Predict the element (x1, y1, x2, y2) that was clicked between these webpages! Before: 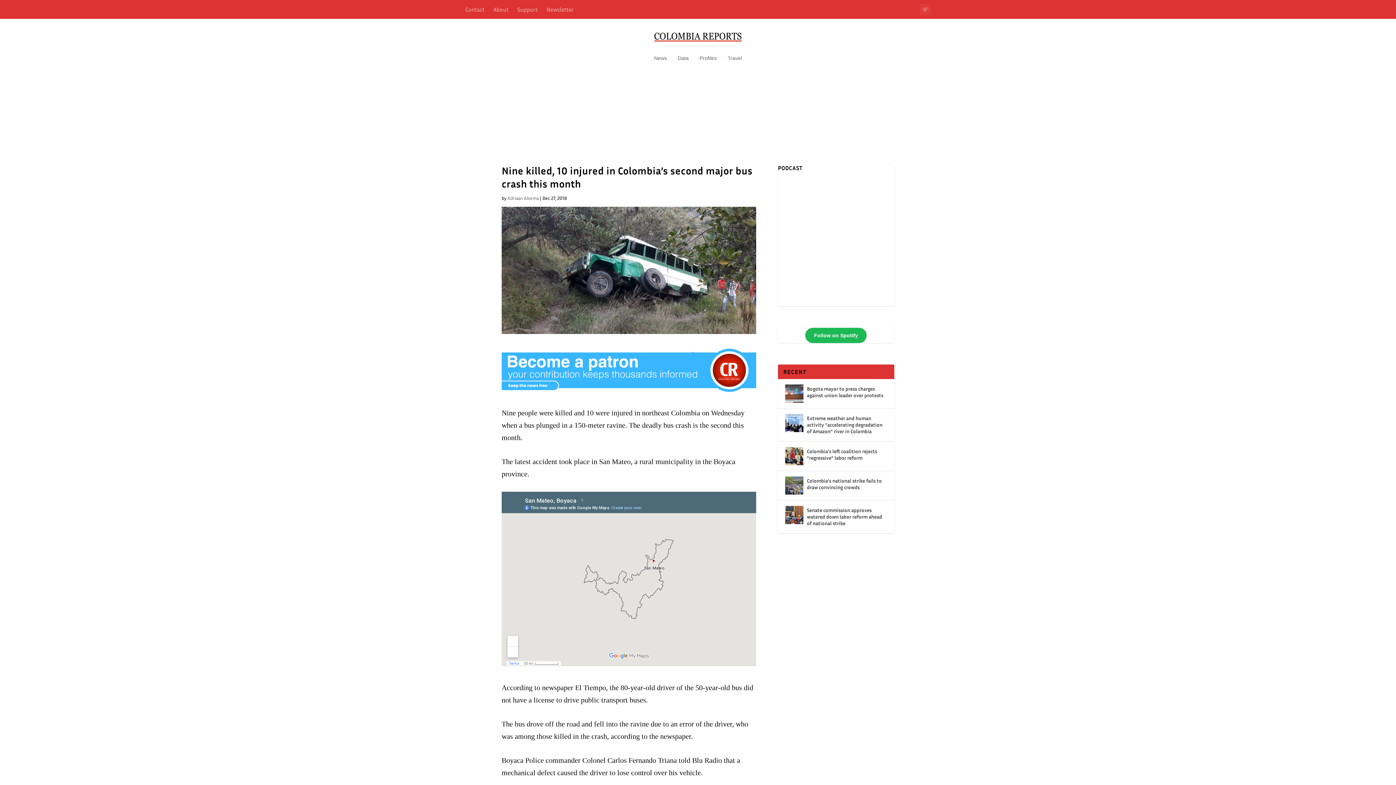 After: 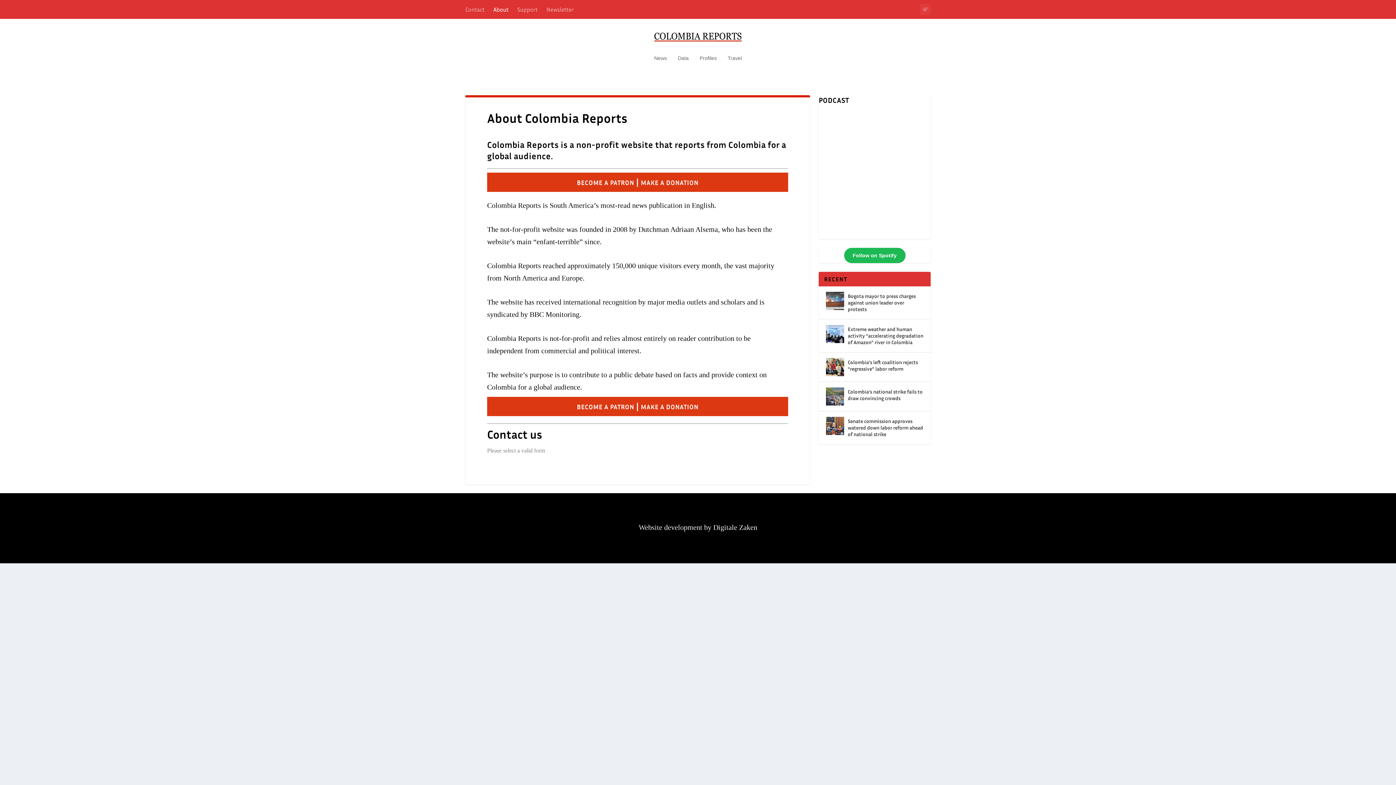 Action: bbox: (493, 0, 508, 18) label: About